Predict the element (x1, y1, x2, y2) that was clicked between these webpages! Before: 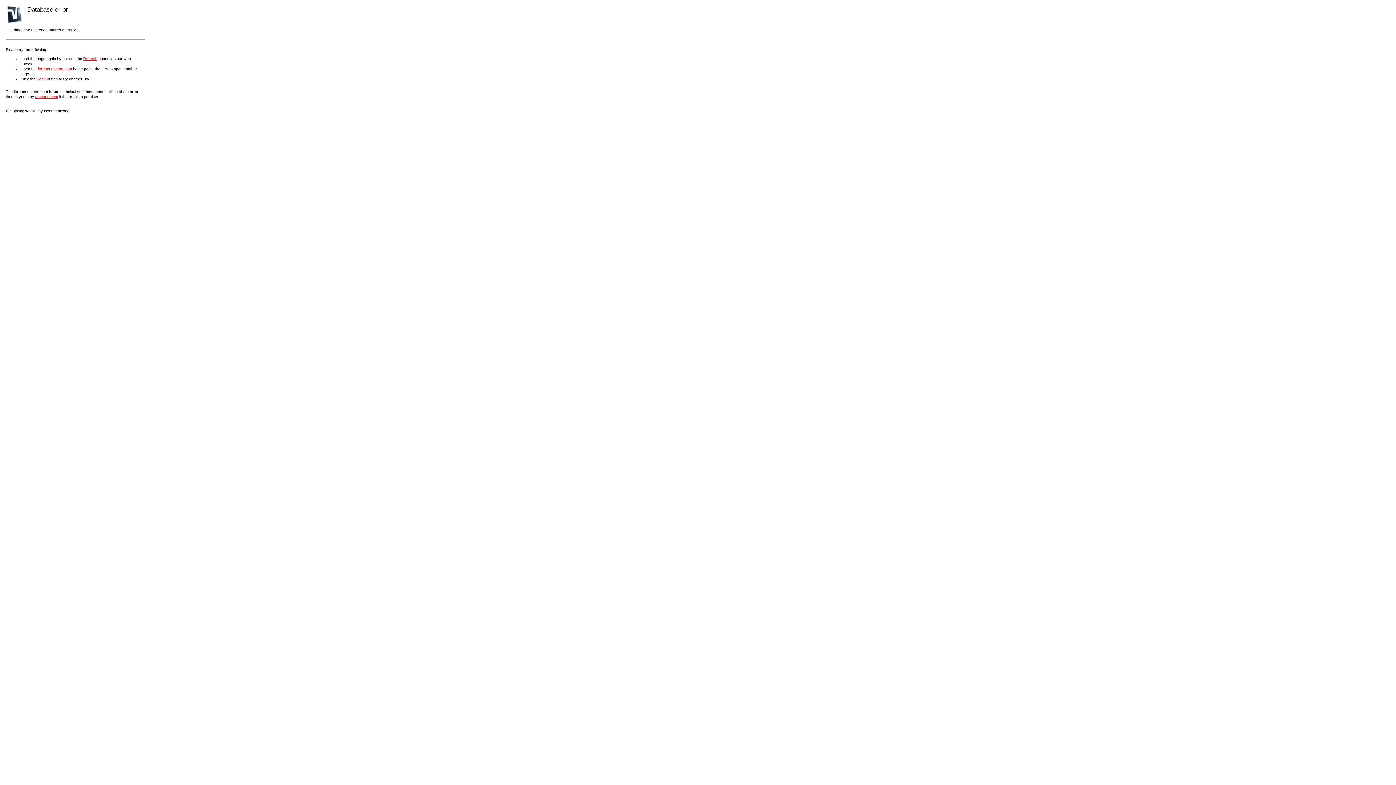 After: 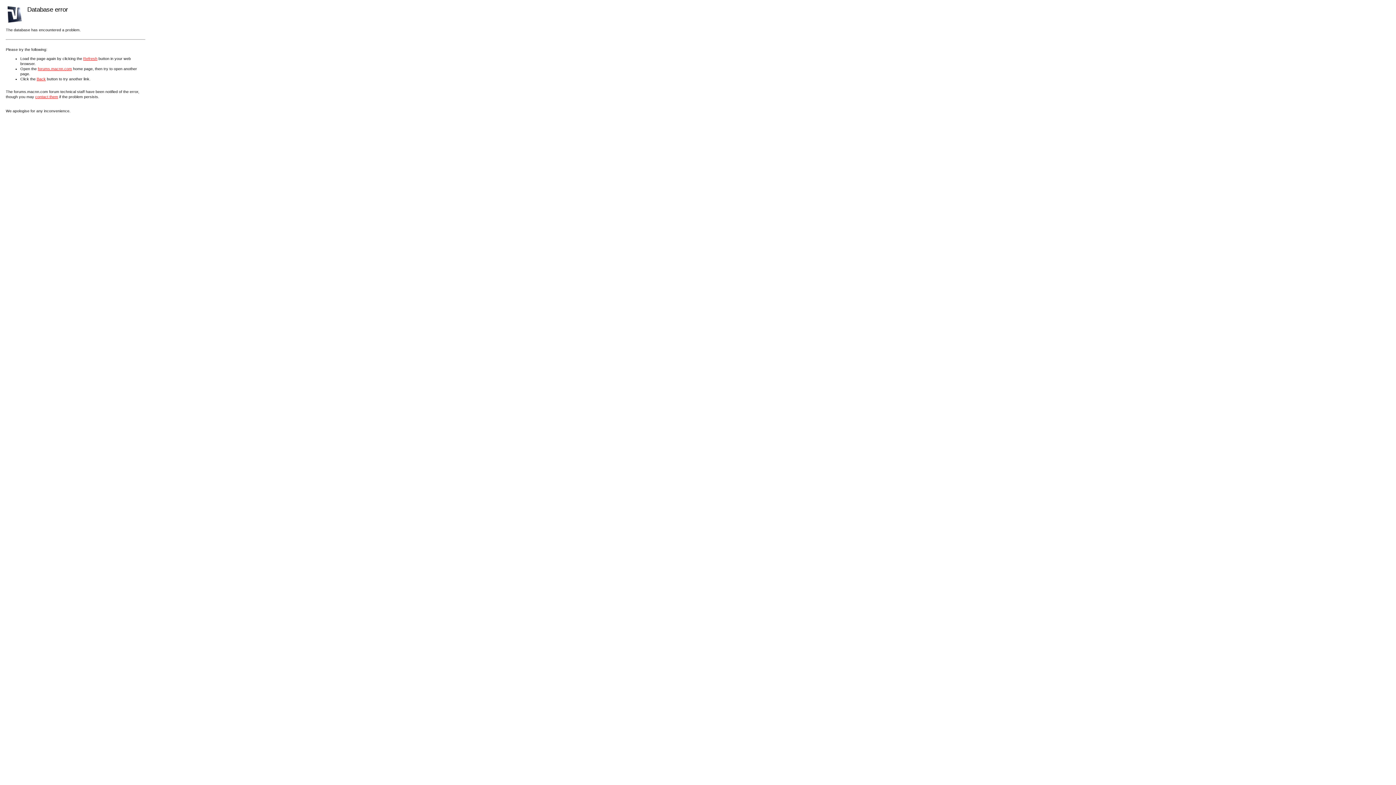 Action: bbox: (83, 56, 97, 60) label: Refresh